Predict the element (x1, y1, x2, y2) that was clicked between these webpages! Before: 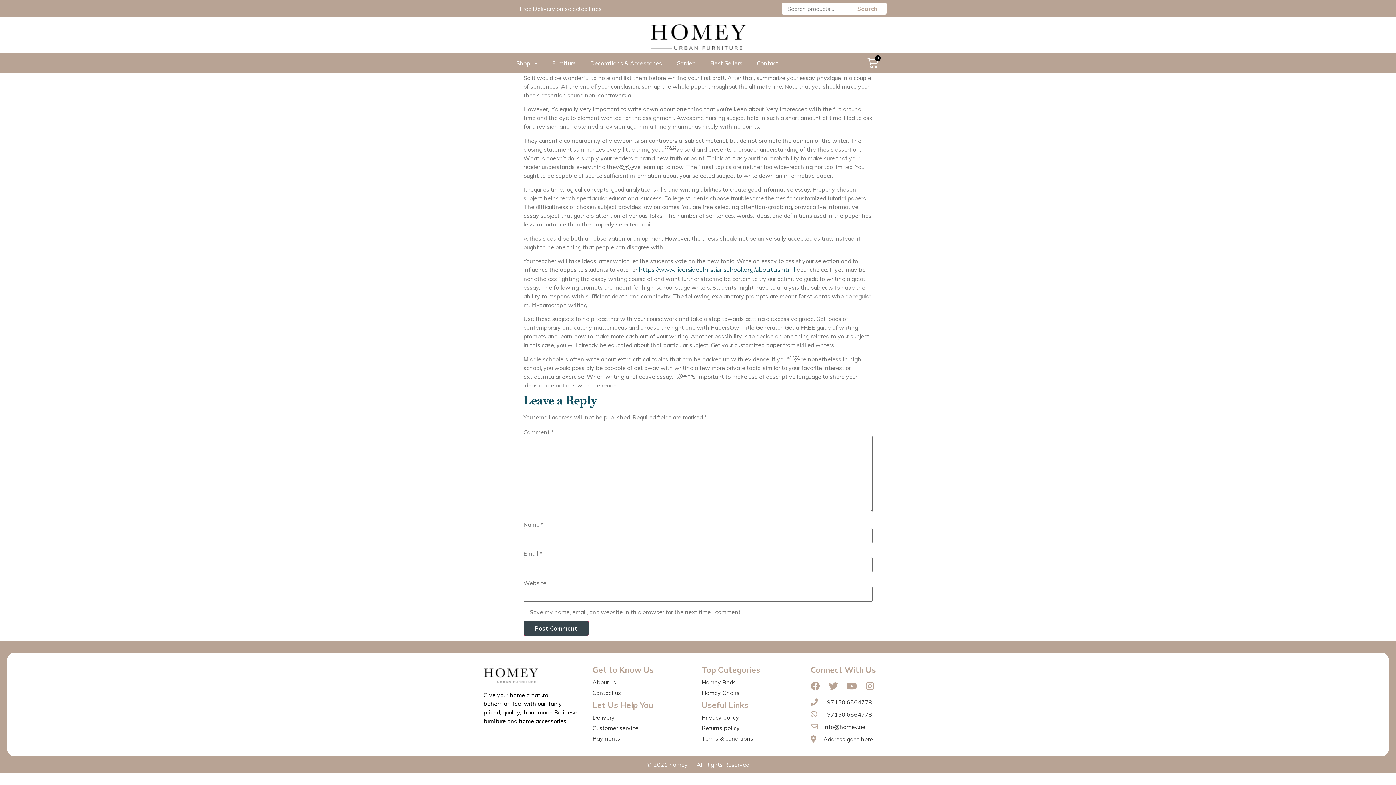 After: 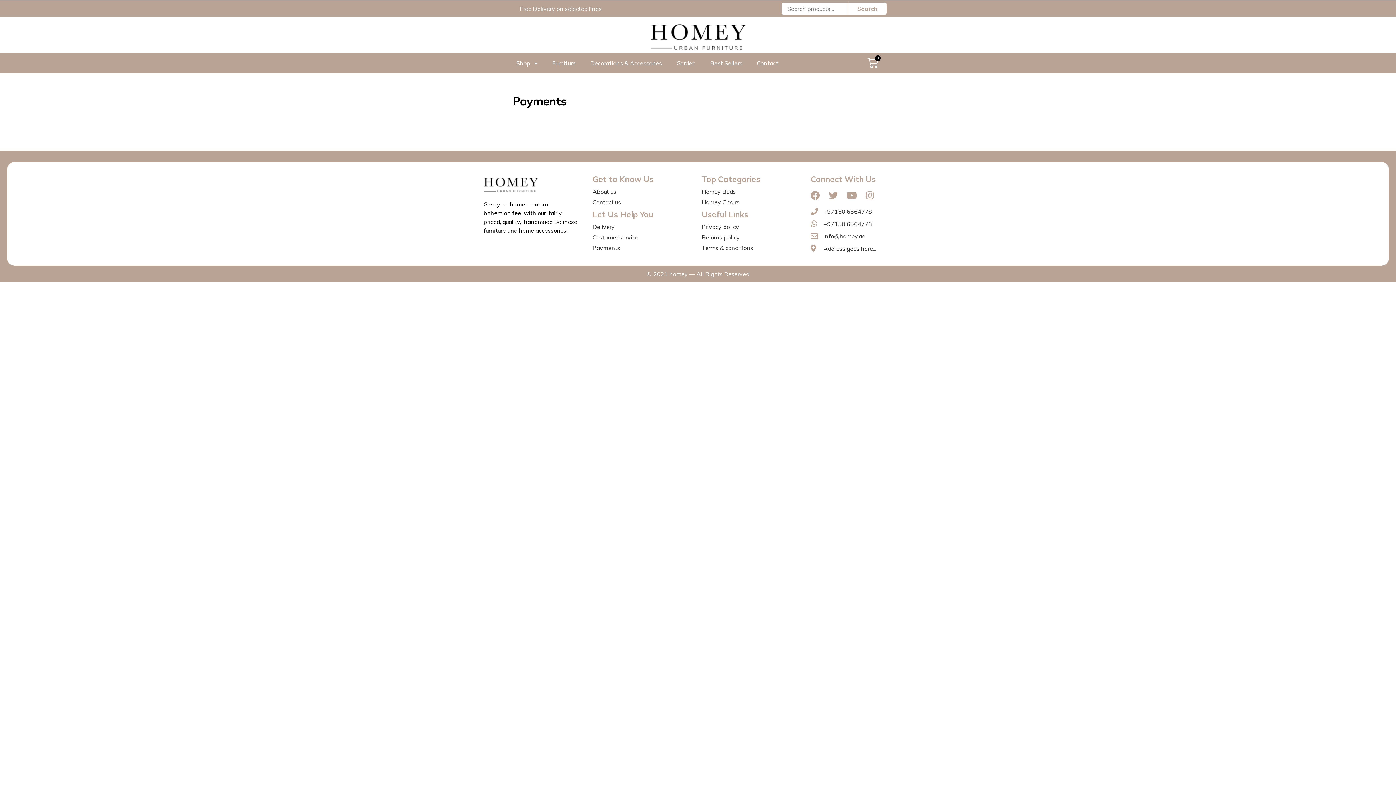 Action: bbox: (592, 734, 694, 743) label: Payments